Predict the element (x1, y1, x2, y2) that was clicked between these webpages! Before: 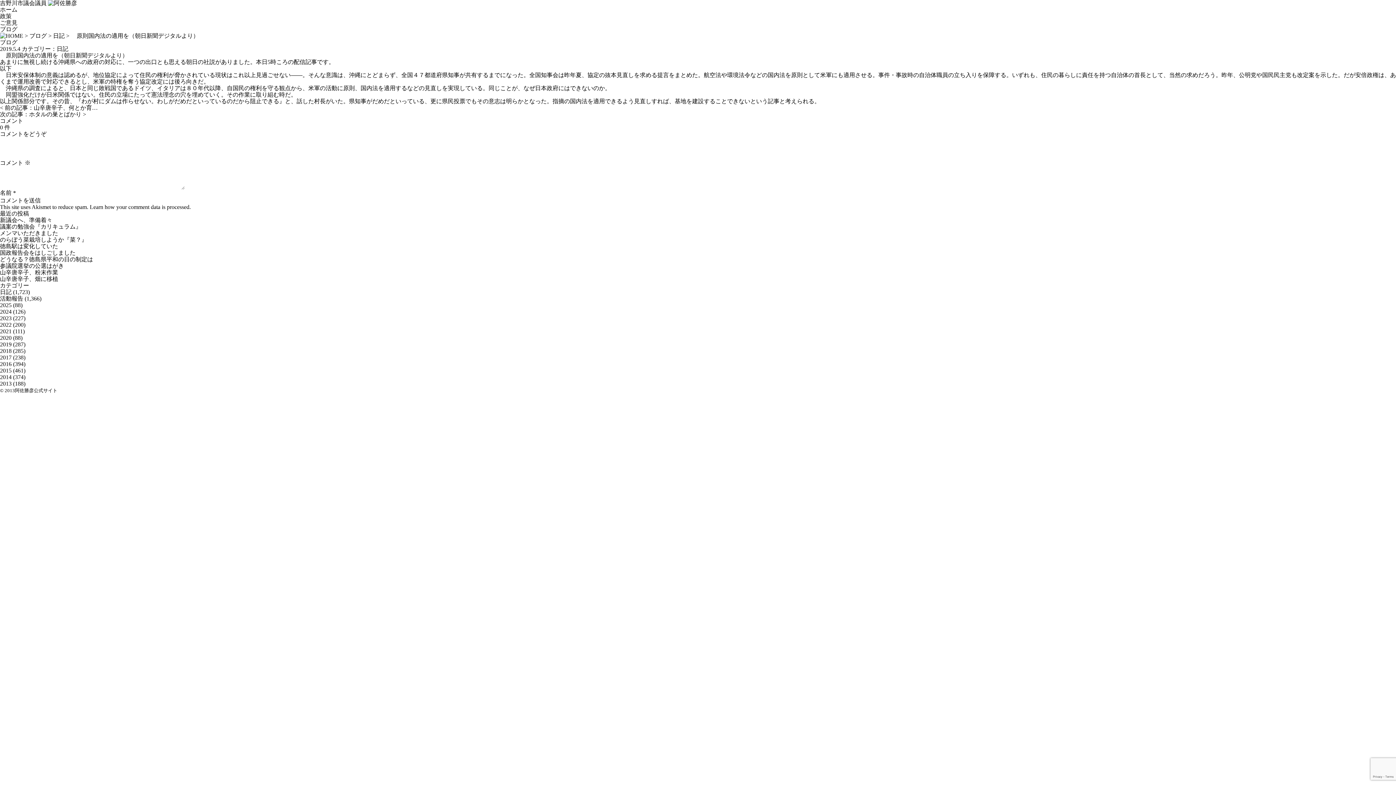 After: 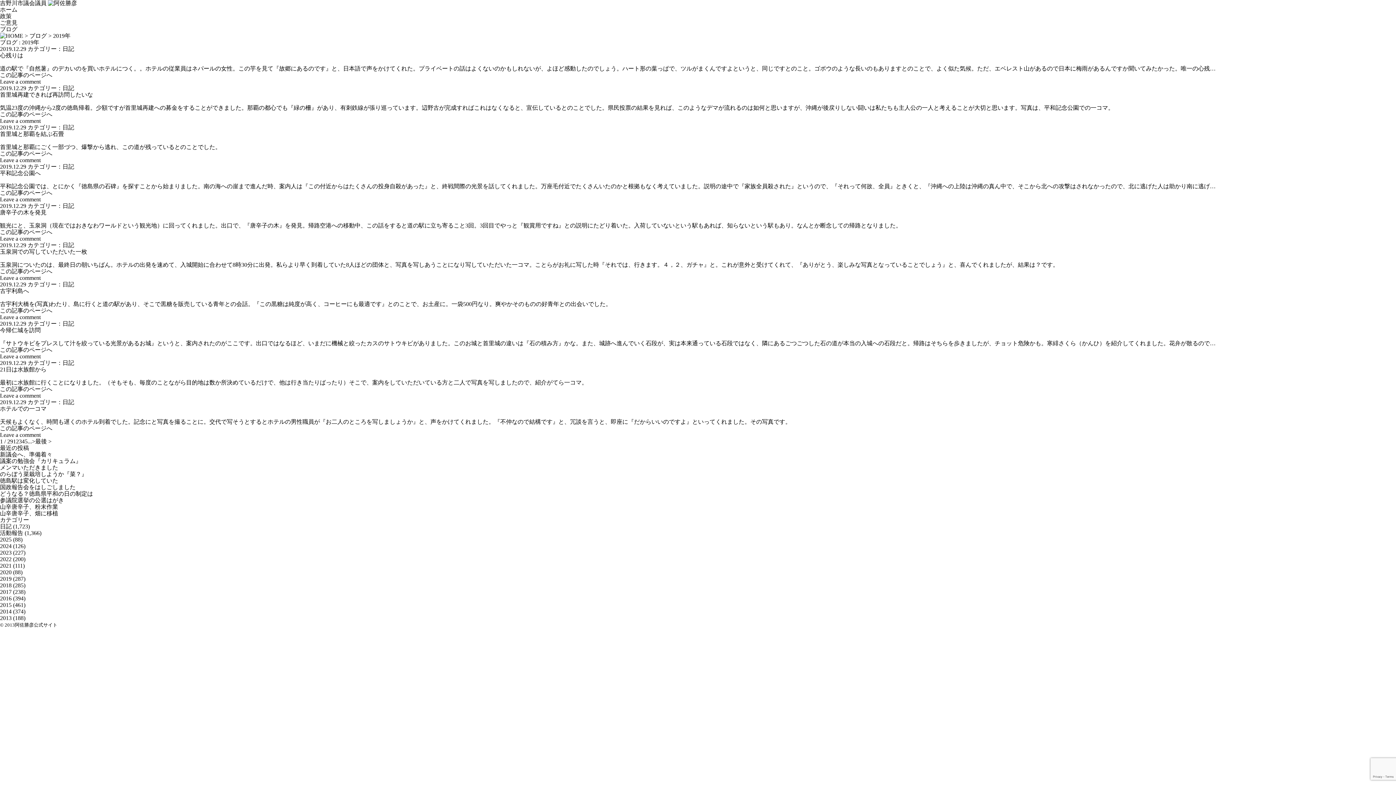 Action: label: 2019 bbox: (0, 341, 11, 347)